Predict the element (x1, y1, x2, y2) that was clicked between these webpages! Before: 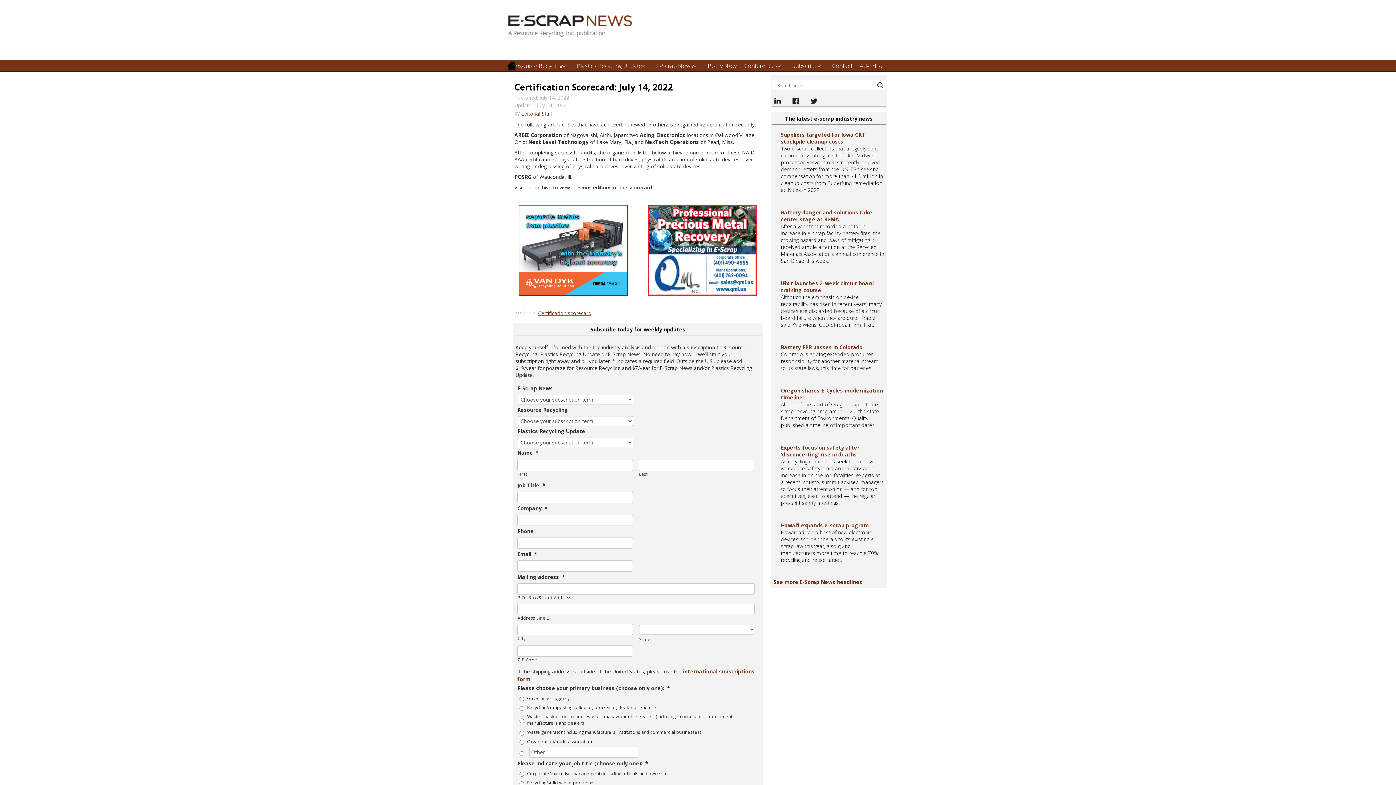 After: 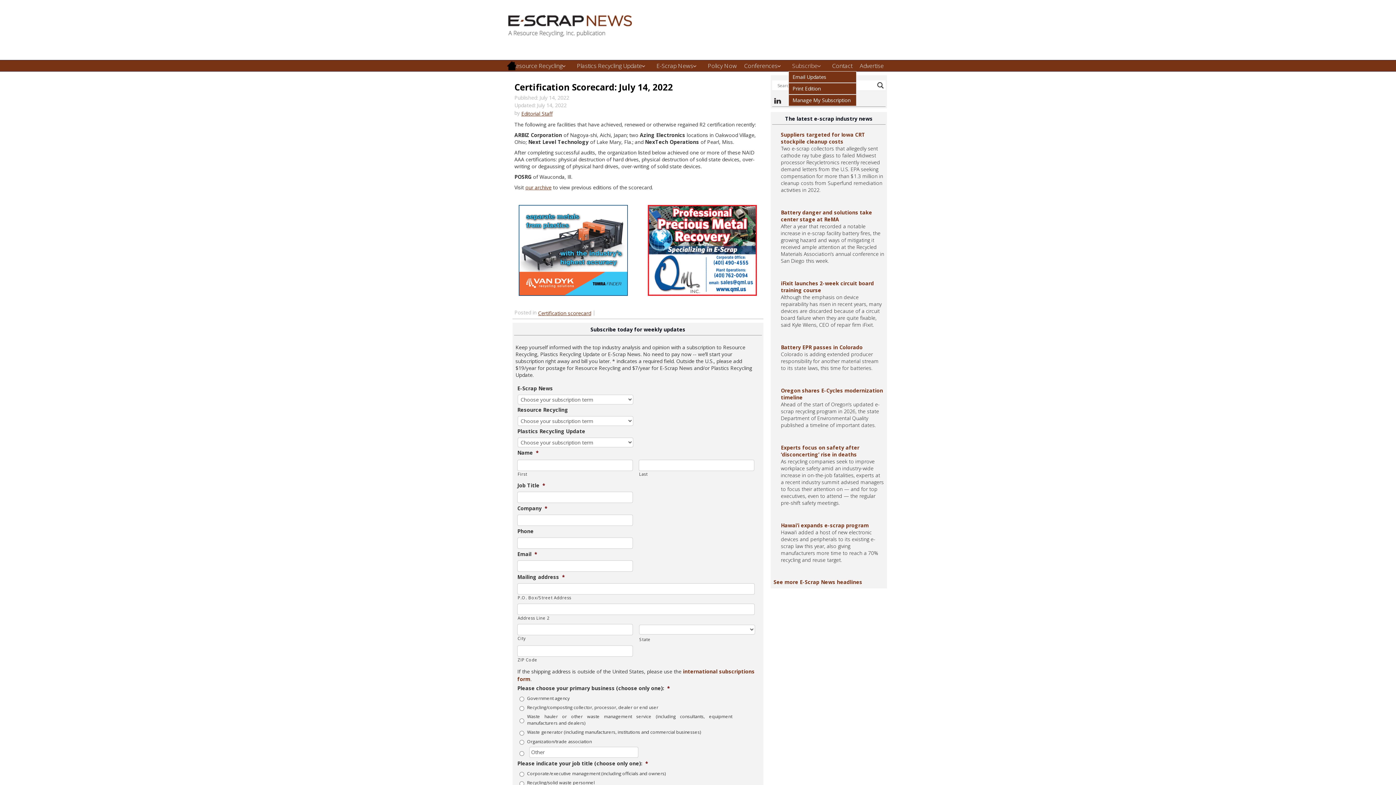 Action: label: Subscribe bbox: (788, 60, 828, 71)